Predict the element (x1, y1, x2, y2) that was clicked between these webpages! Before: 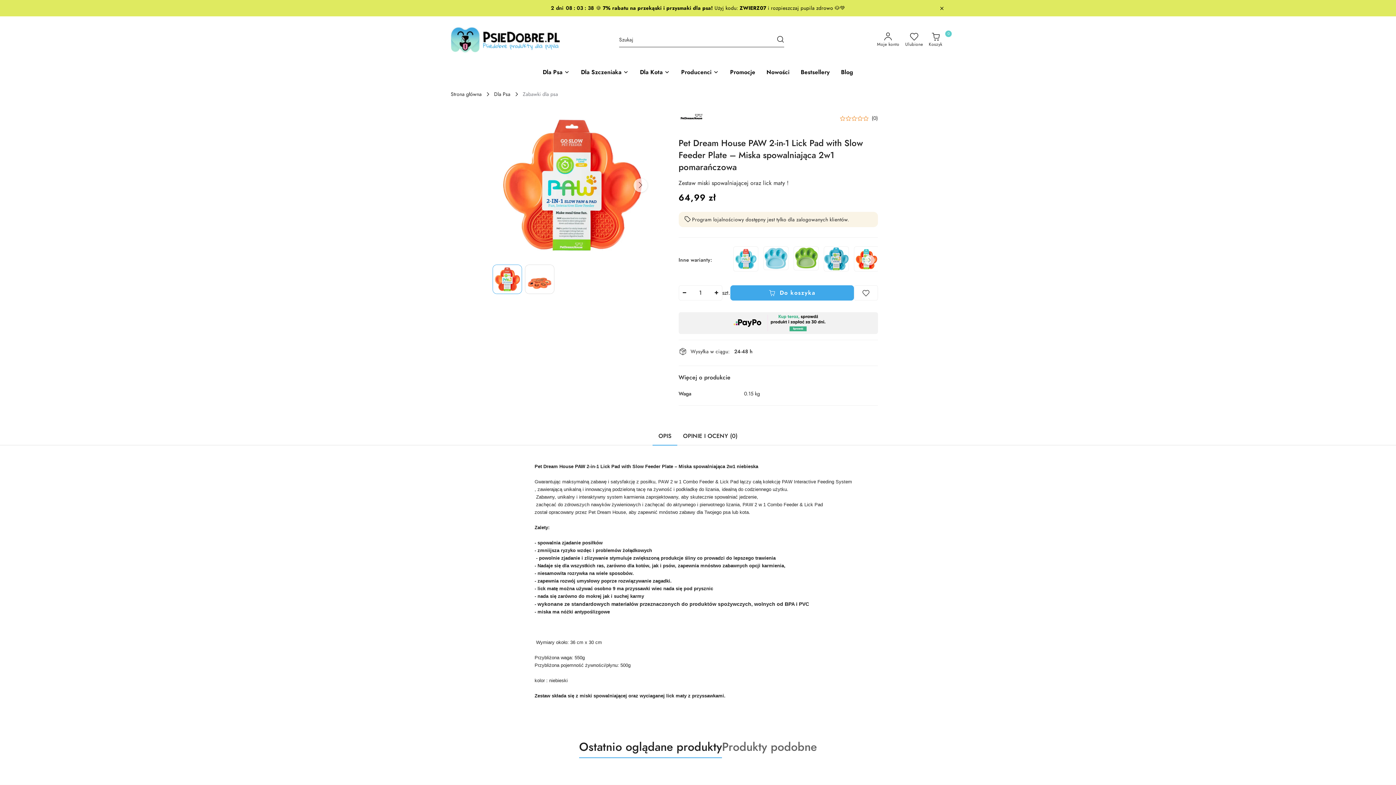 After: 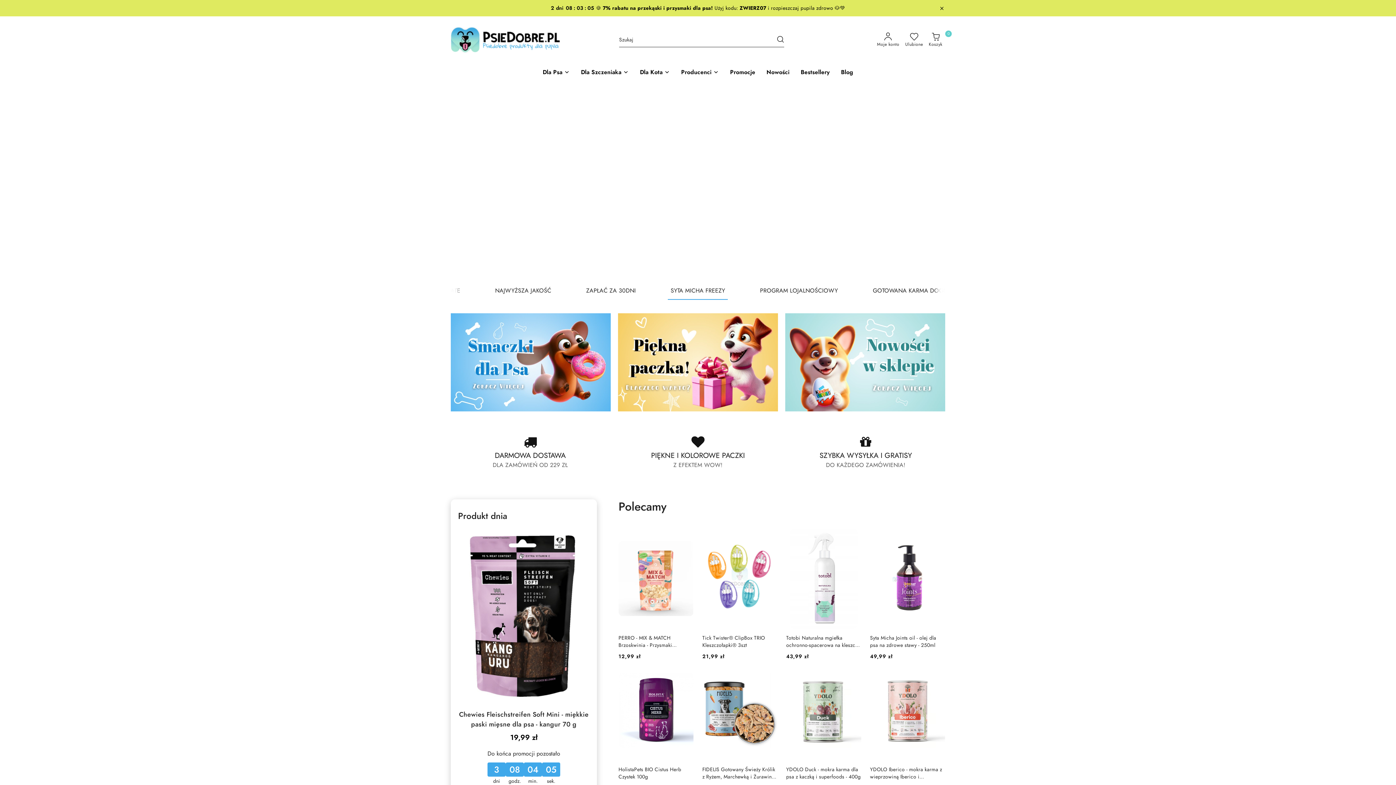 Action: bbox: (450, 92, 481, 97) label: Strona główna